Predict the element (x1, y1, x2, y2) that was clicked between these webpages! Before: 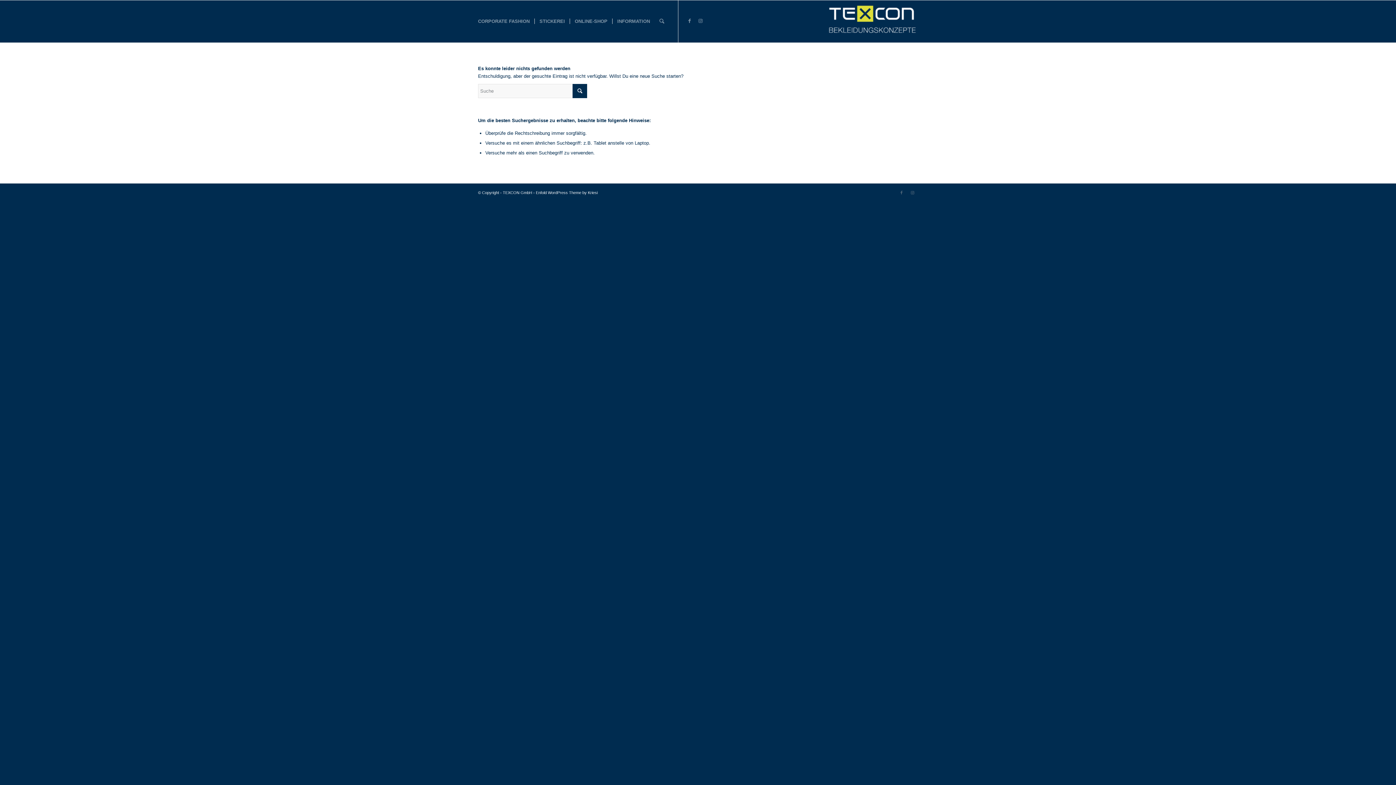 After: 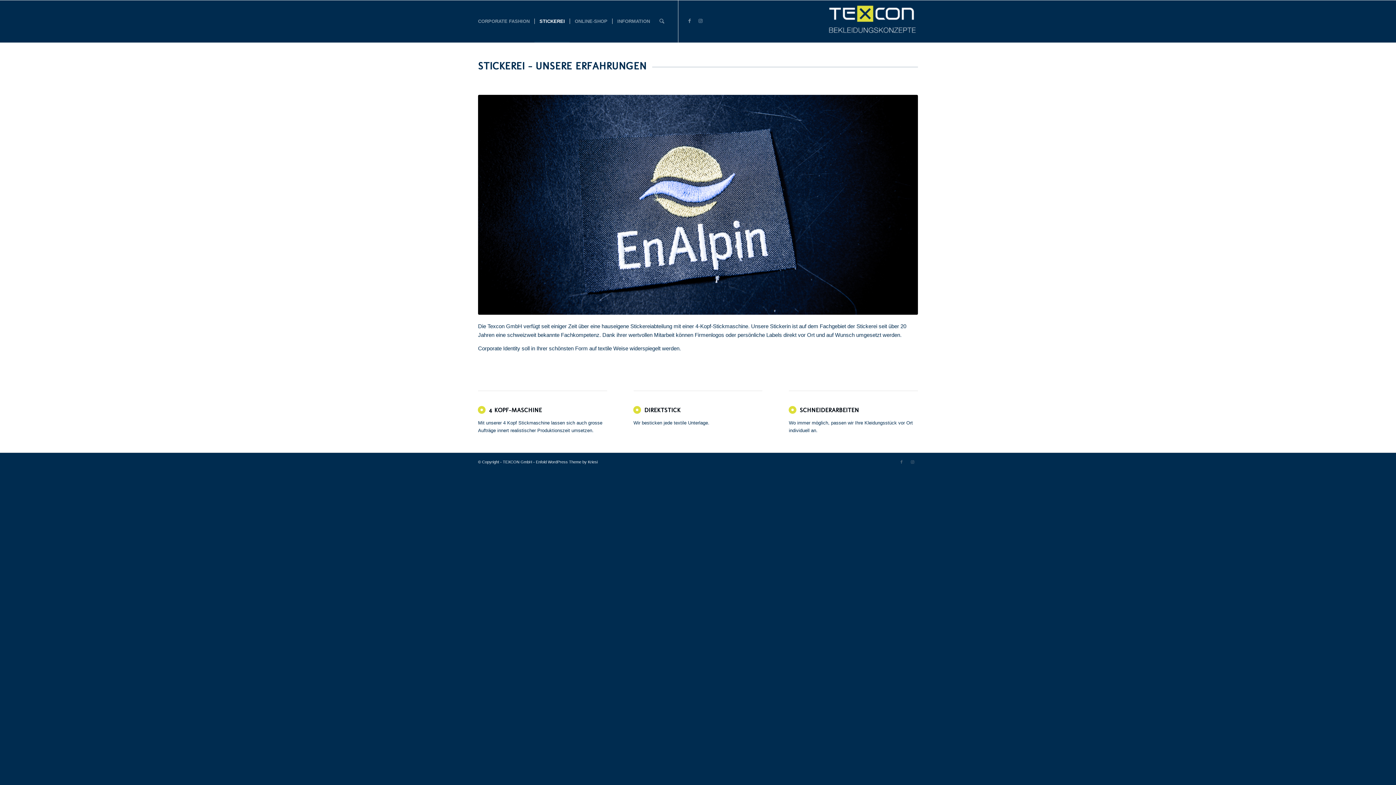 Action: bbox: (534, 0, 569, 42) label: STICKEREI